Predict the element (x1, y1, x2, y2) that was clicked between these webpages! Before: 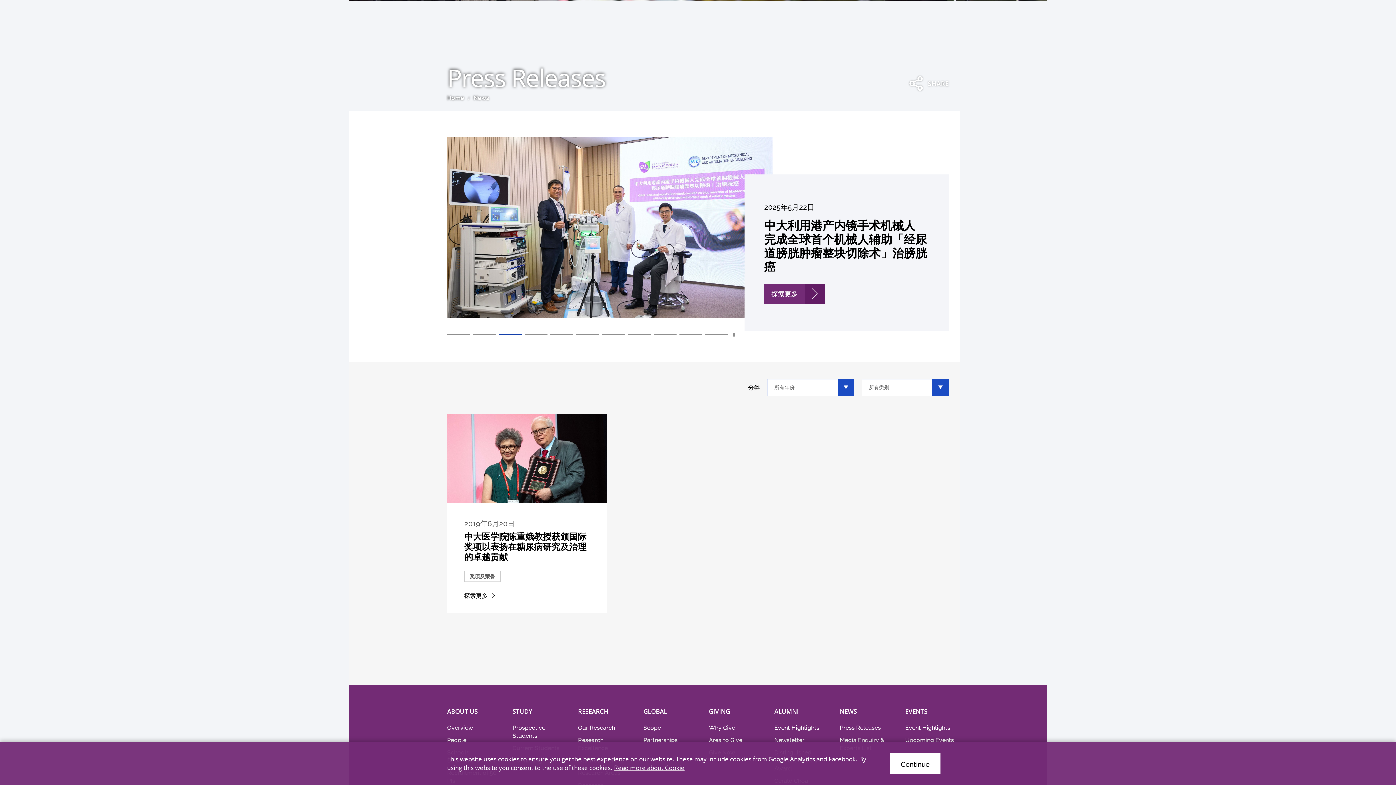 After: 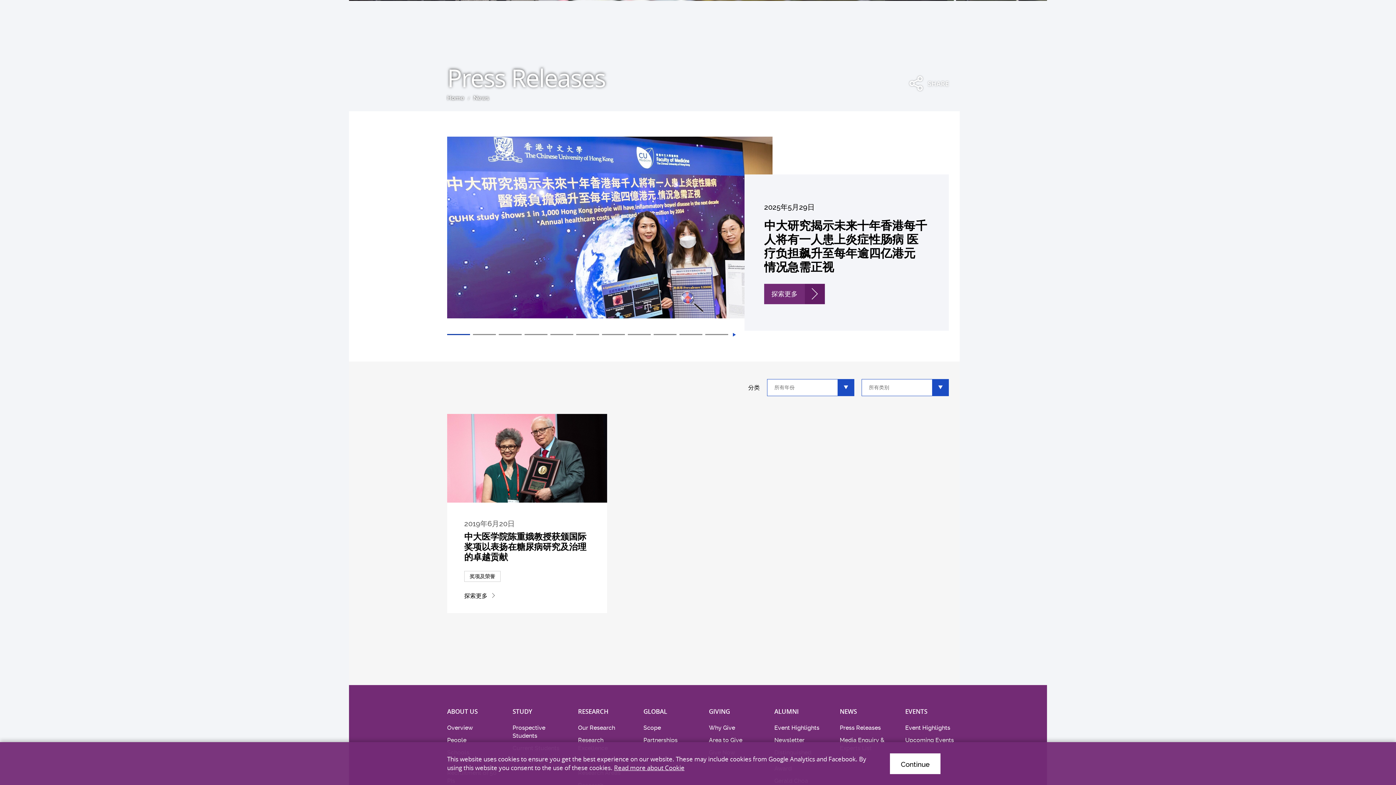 Action: bbox: (447, 334, 470, 335) label: 1 of 11